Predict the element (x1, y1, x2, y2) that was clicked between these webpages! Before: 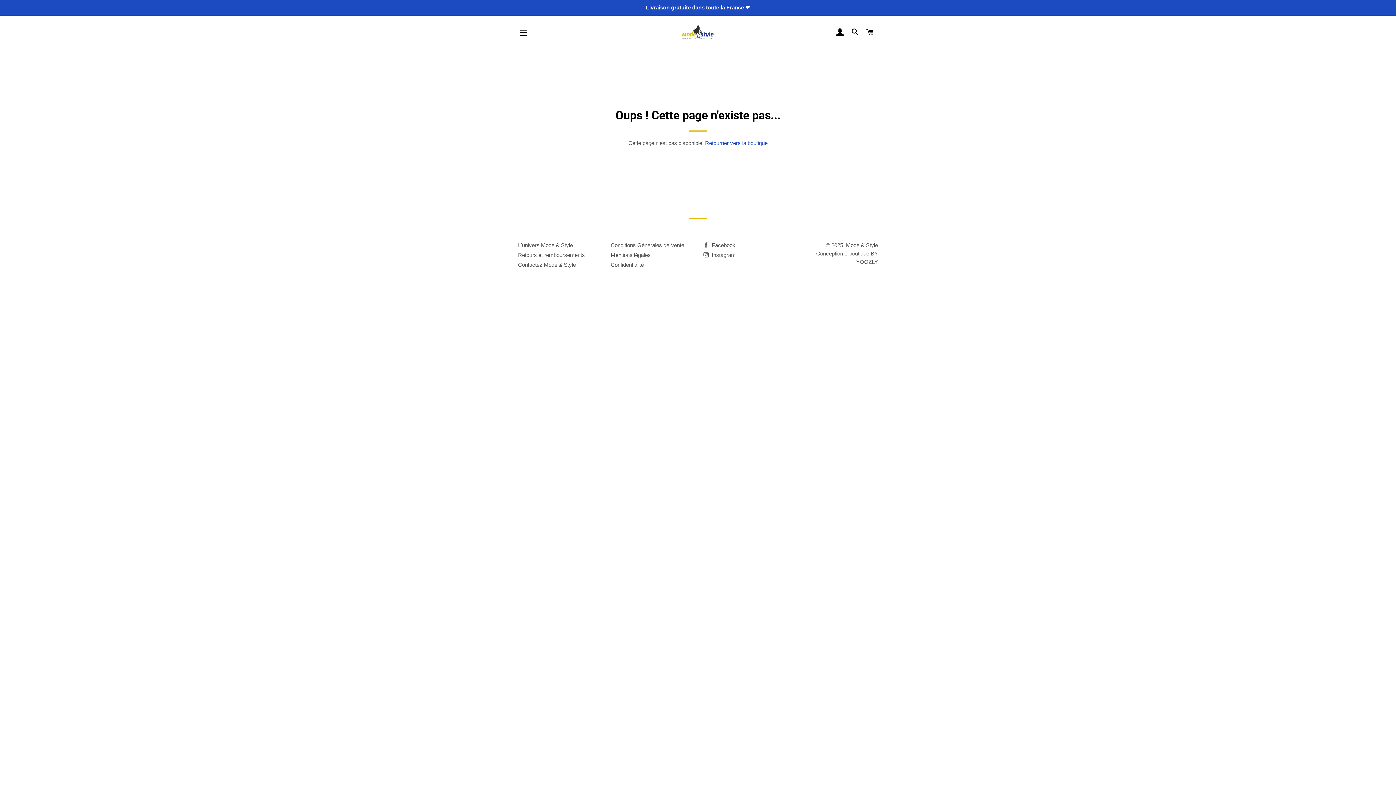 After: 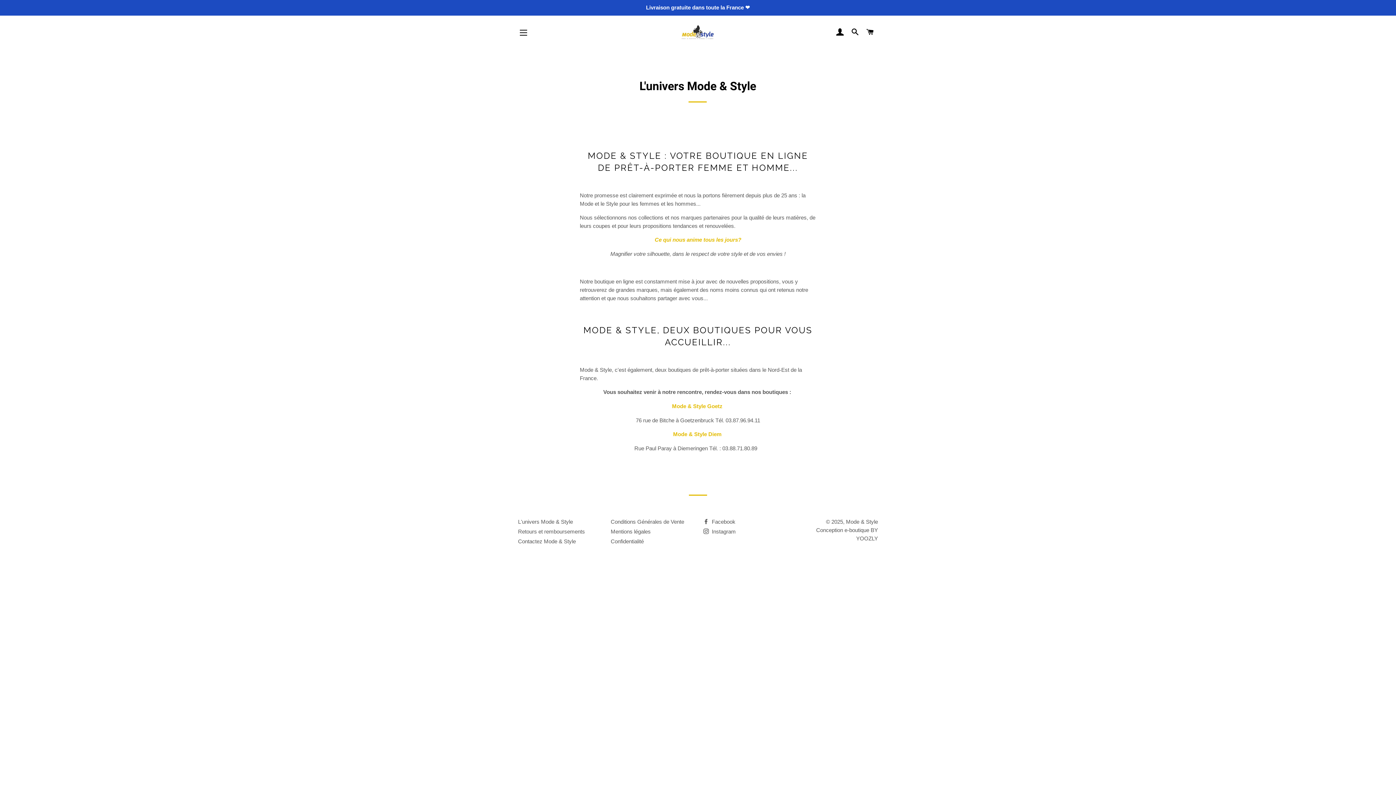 Action: bbox: (518, 242, 573, 248) label: L'univers Mode & Style